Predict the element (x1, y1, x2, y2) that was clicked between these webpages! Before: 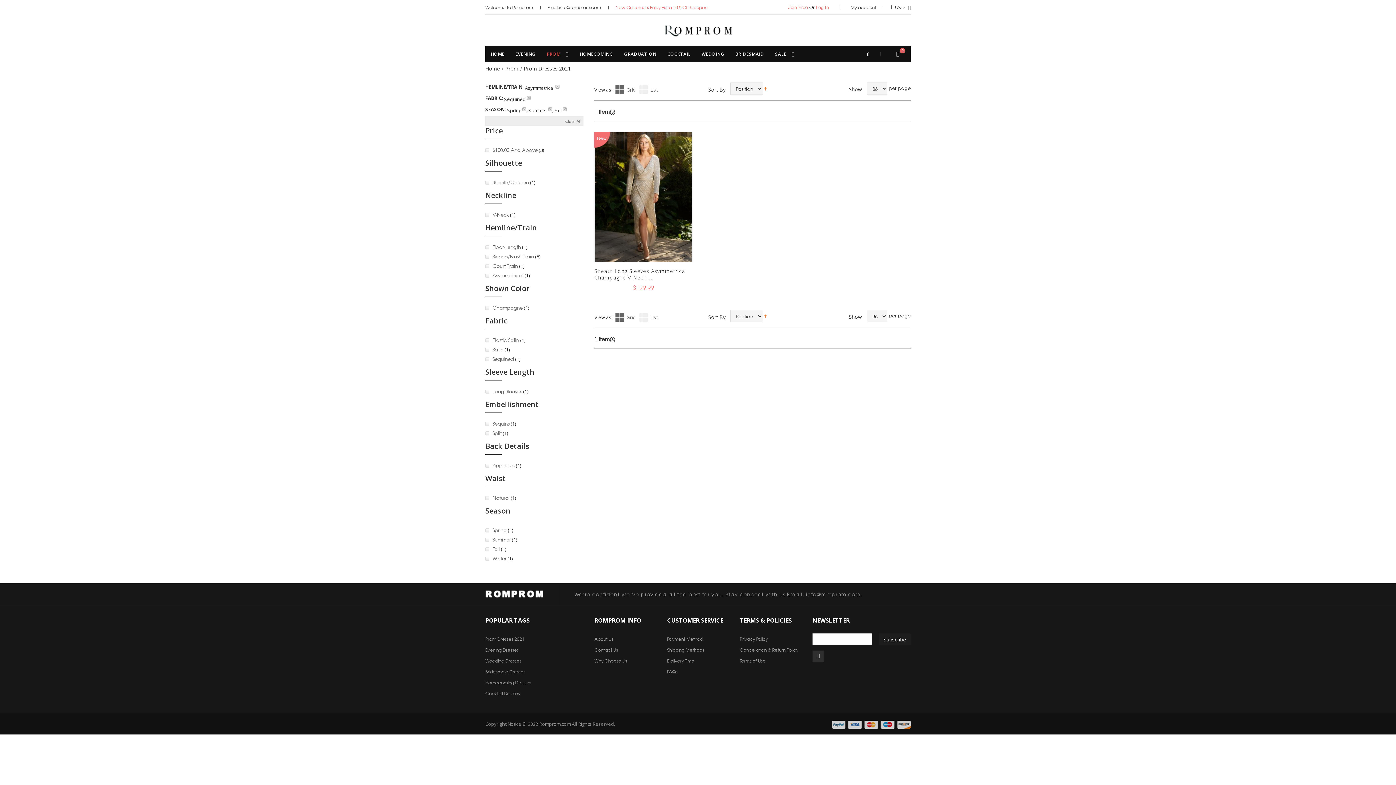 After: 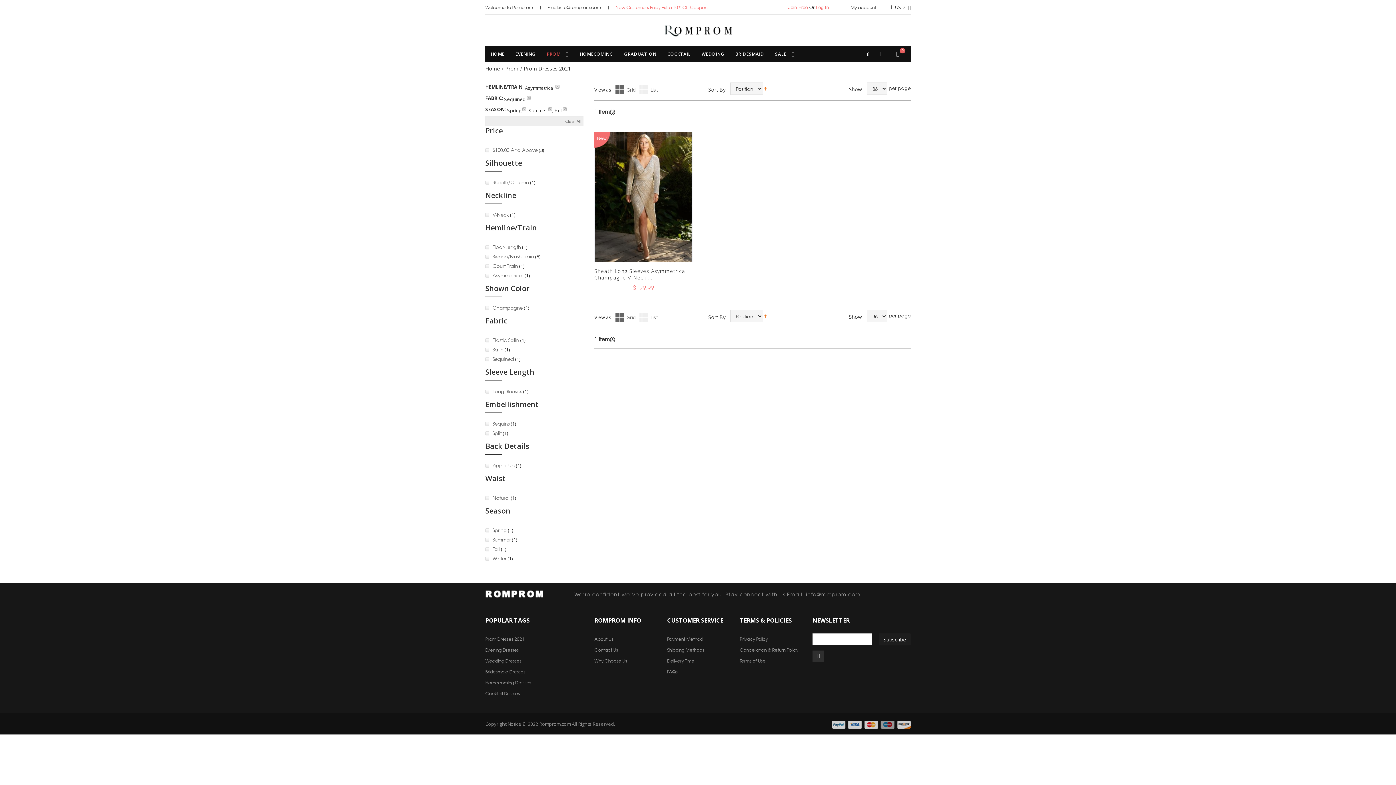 Action: bbox: (880, 721, 895, 729)